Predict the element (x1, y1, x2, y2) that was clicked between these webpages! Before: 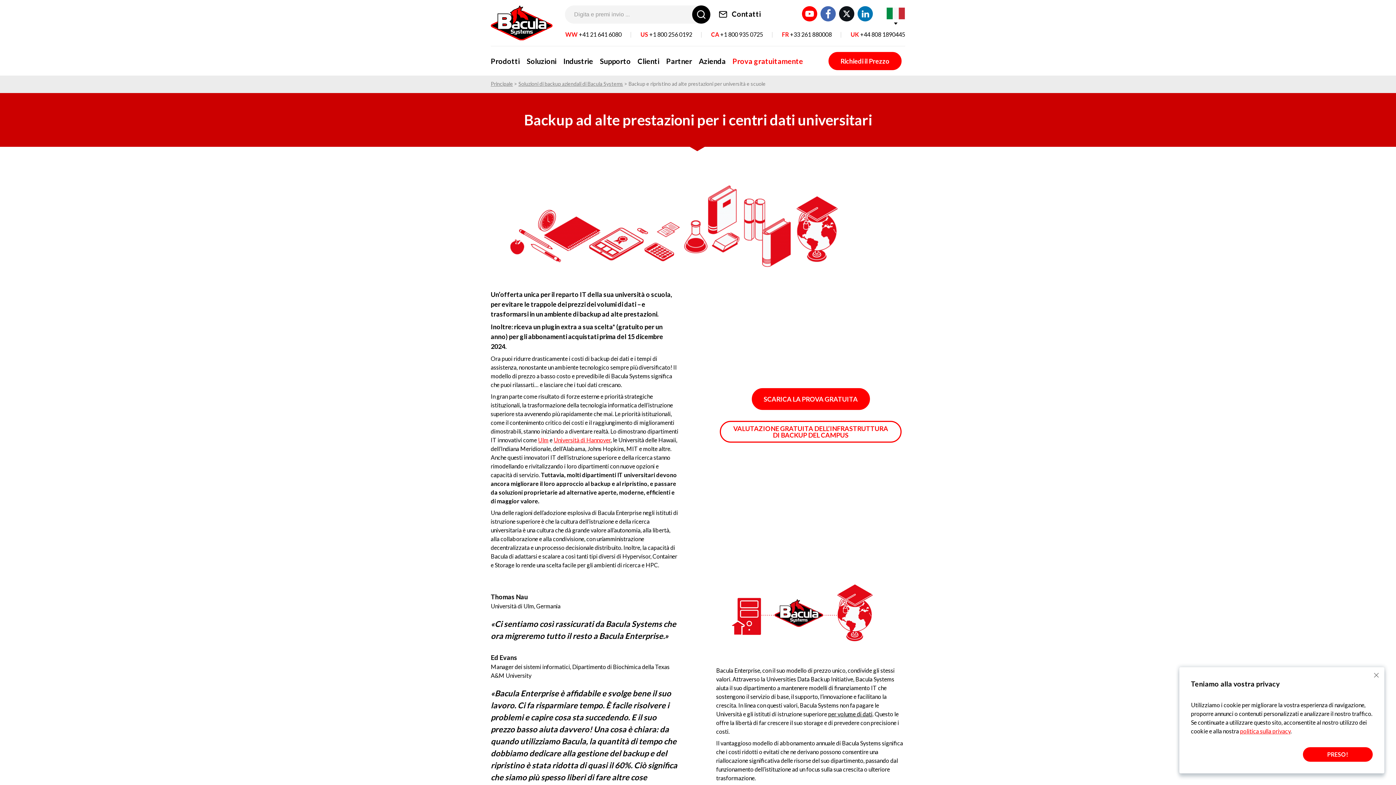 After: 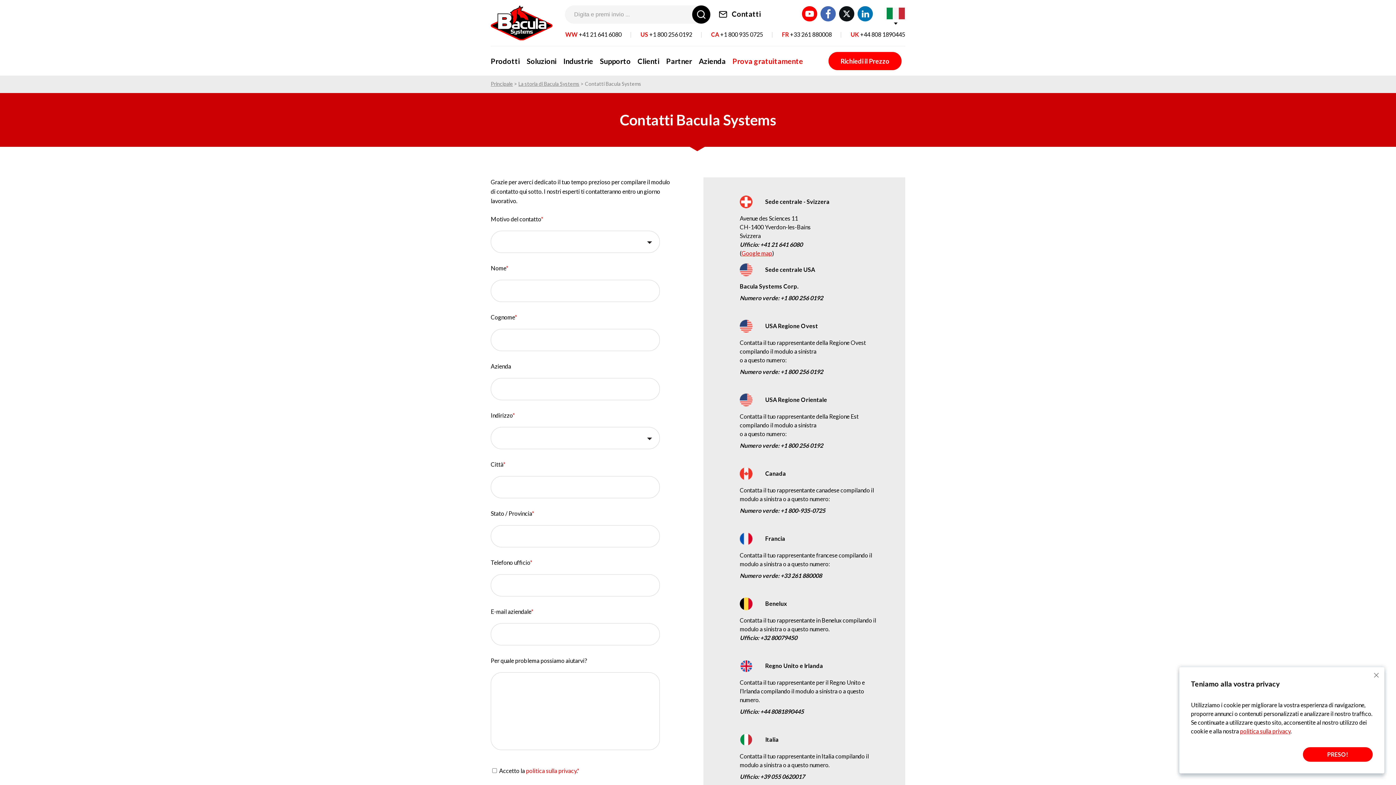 Action: label: Richiedi il Prezzo bbox: (828, 52, 901, 70)